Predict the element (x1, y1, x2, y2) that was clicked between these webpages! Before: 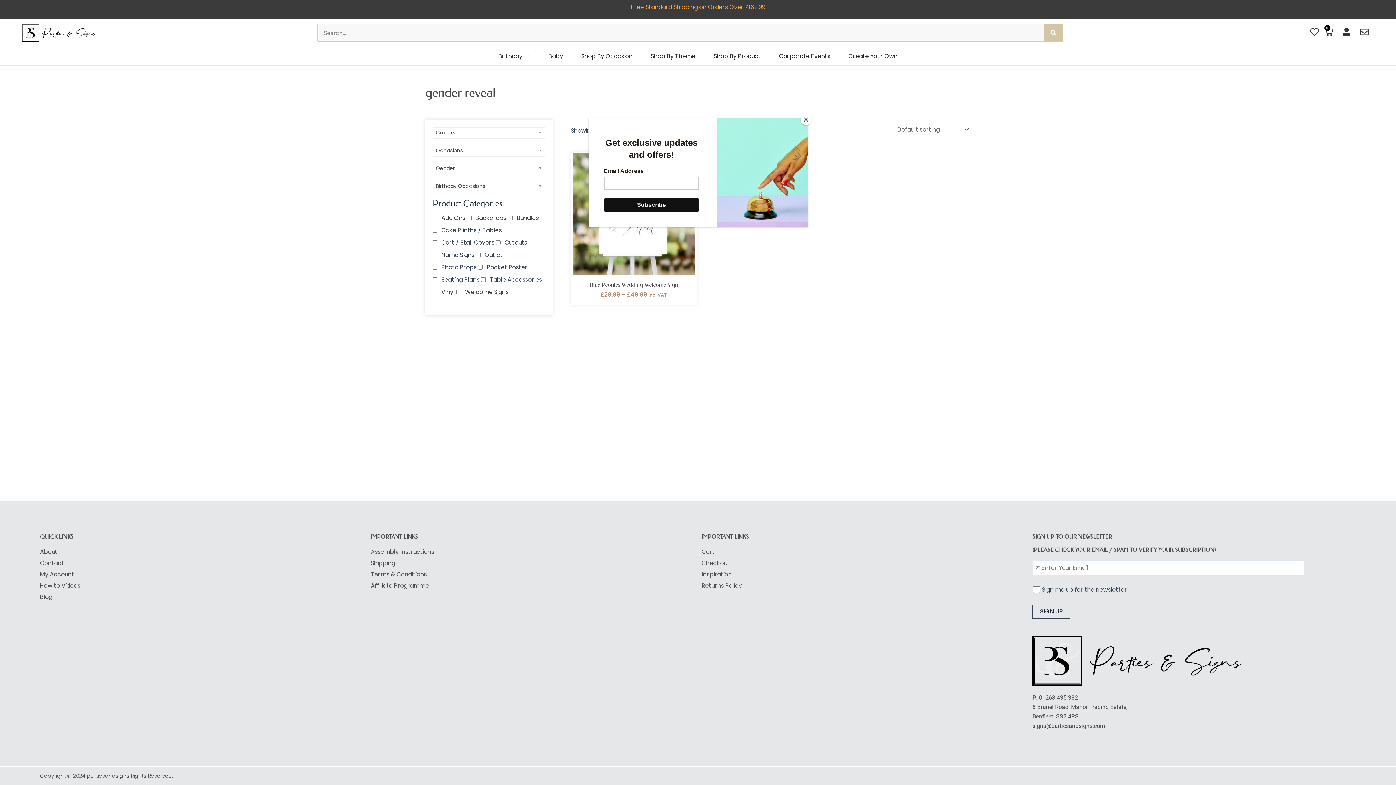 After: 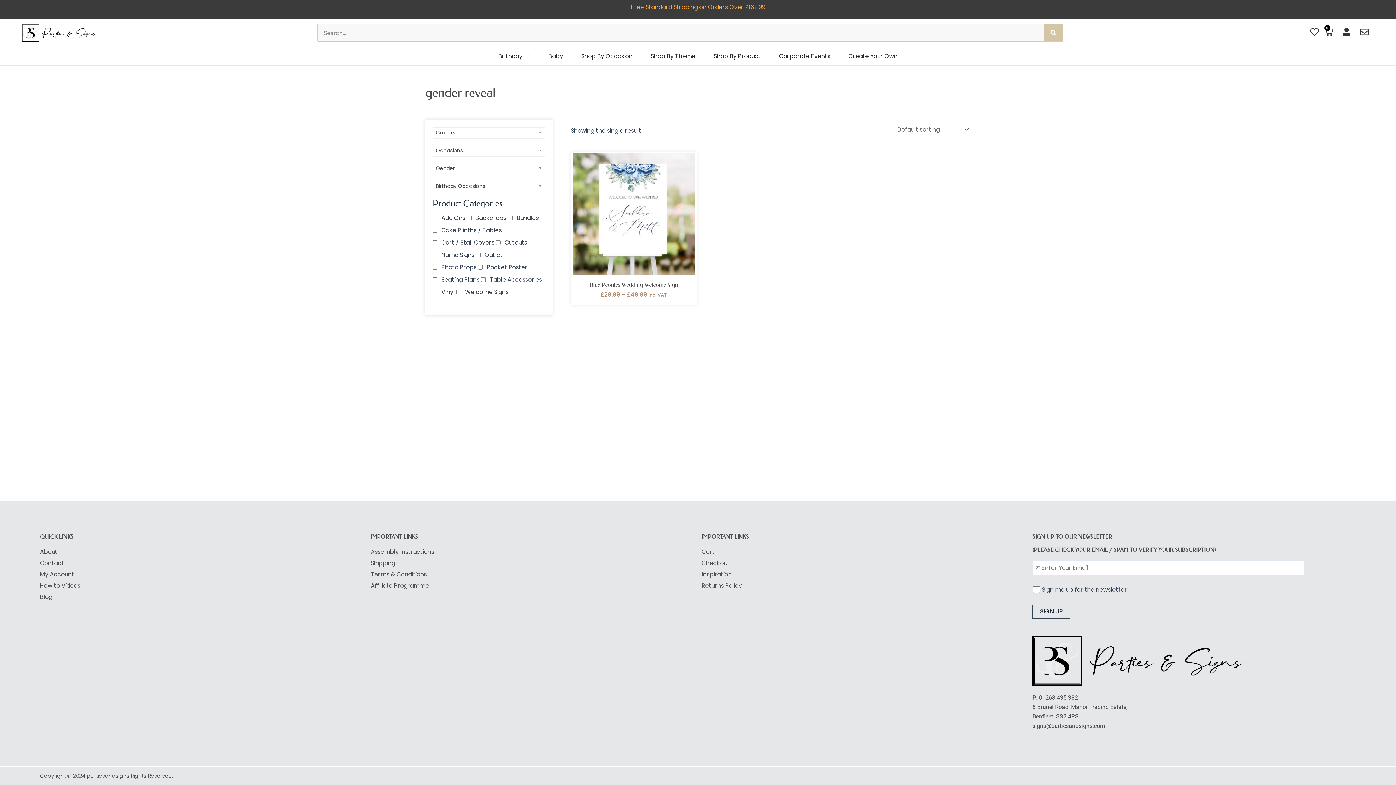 Action: label: Close bbox: (800, 114, 811, 125)